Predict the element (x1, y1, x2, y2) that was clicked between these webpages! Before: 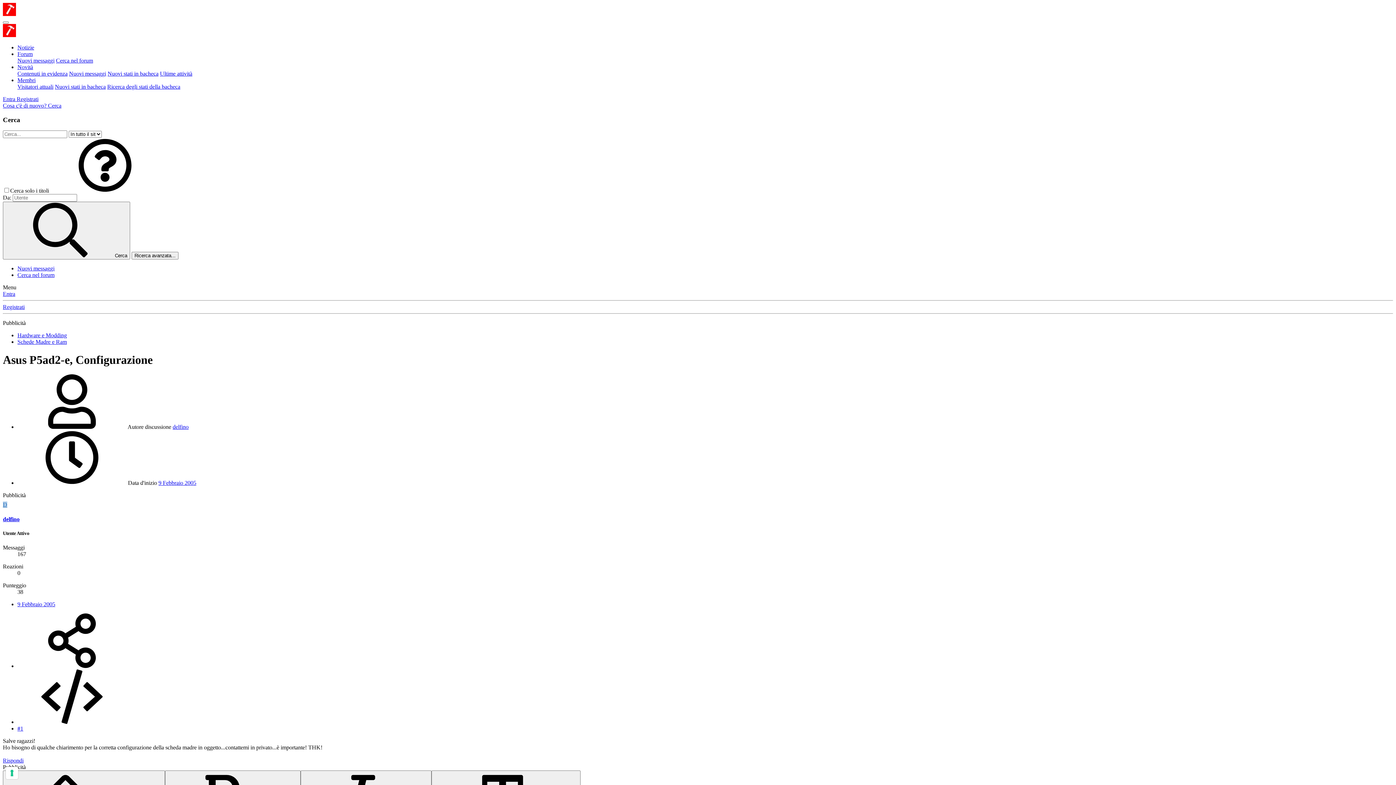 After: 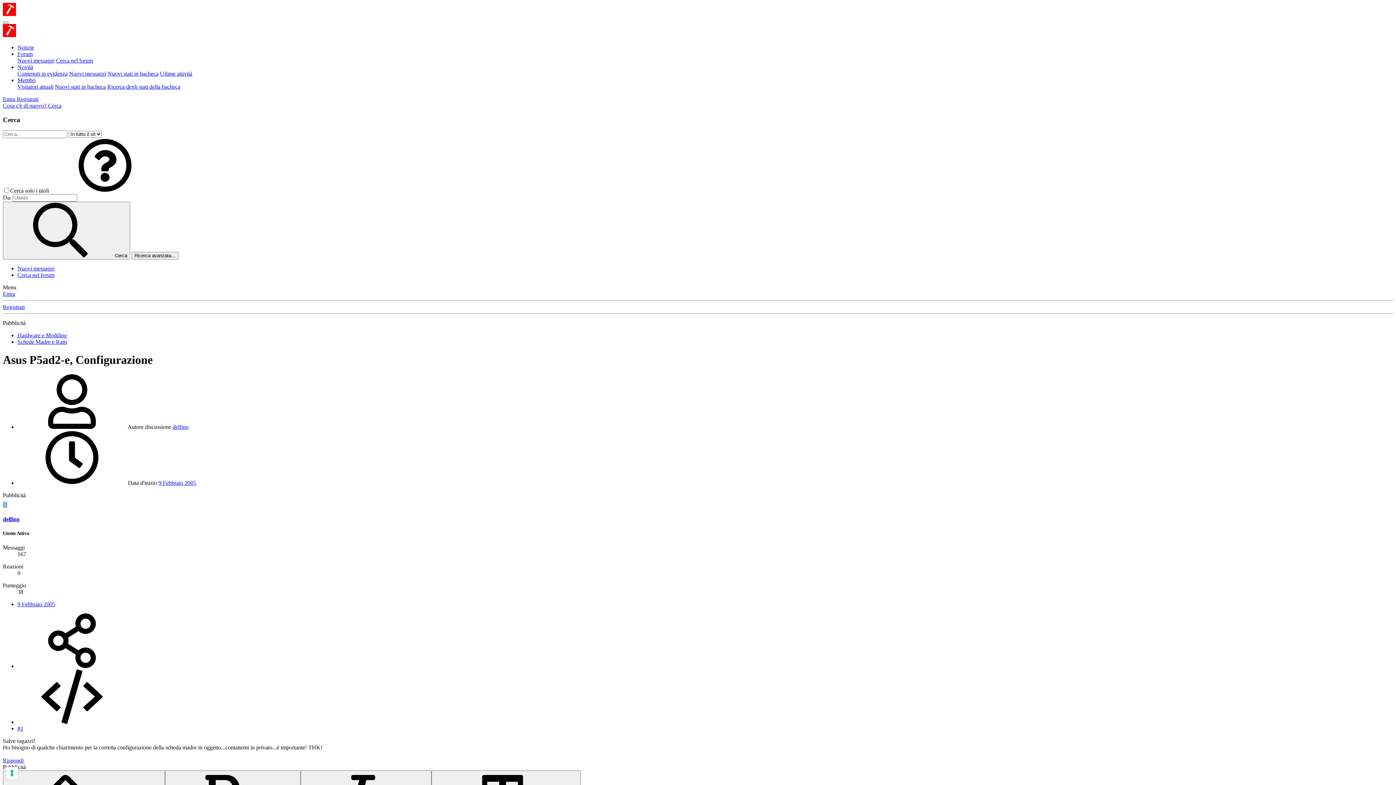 Action: bbox: (2, 291, 15, 297) label: Entra